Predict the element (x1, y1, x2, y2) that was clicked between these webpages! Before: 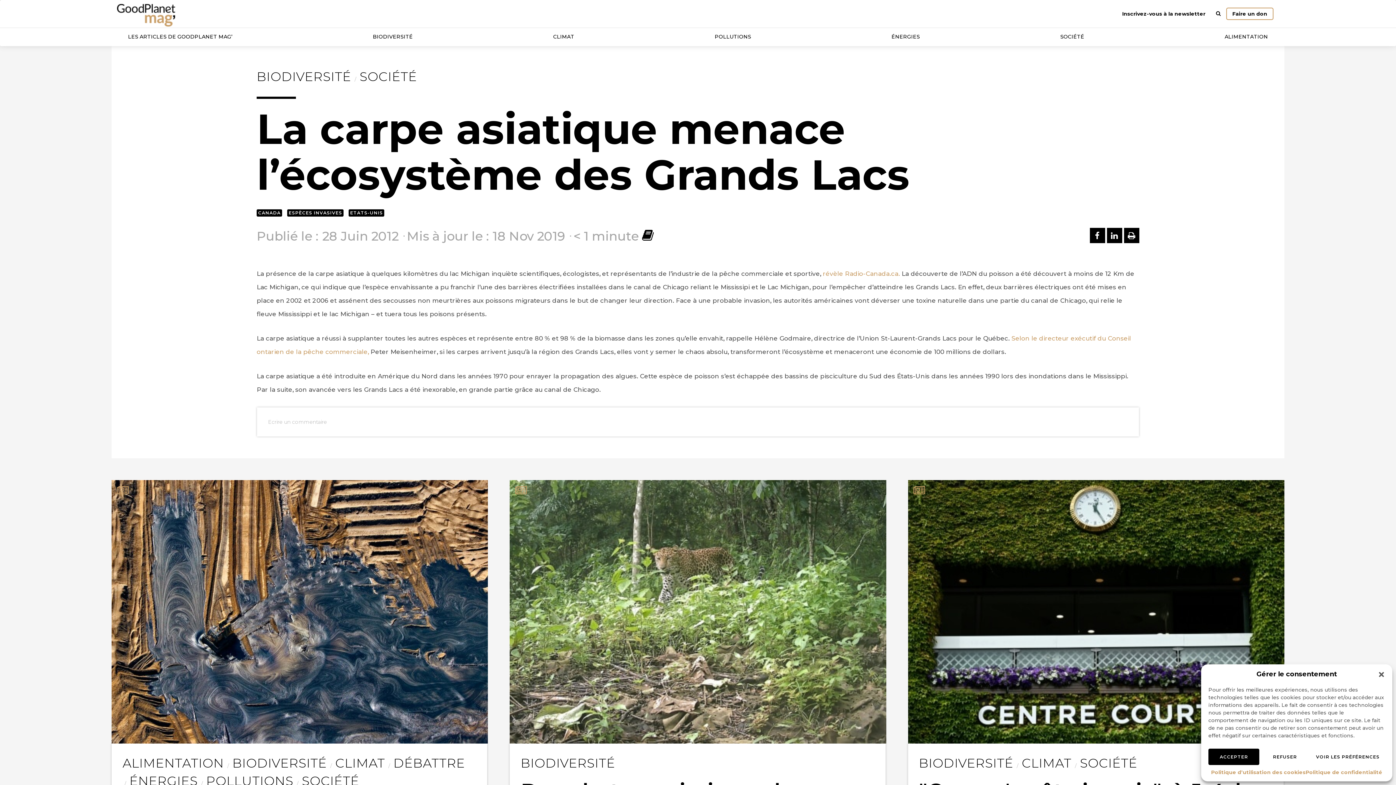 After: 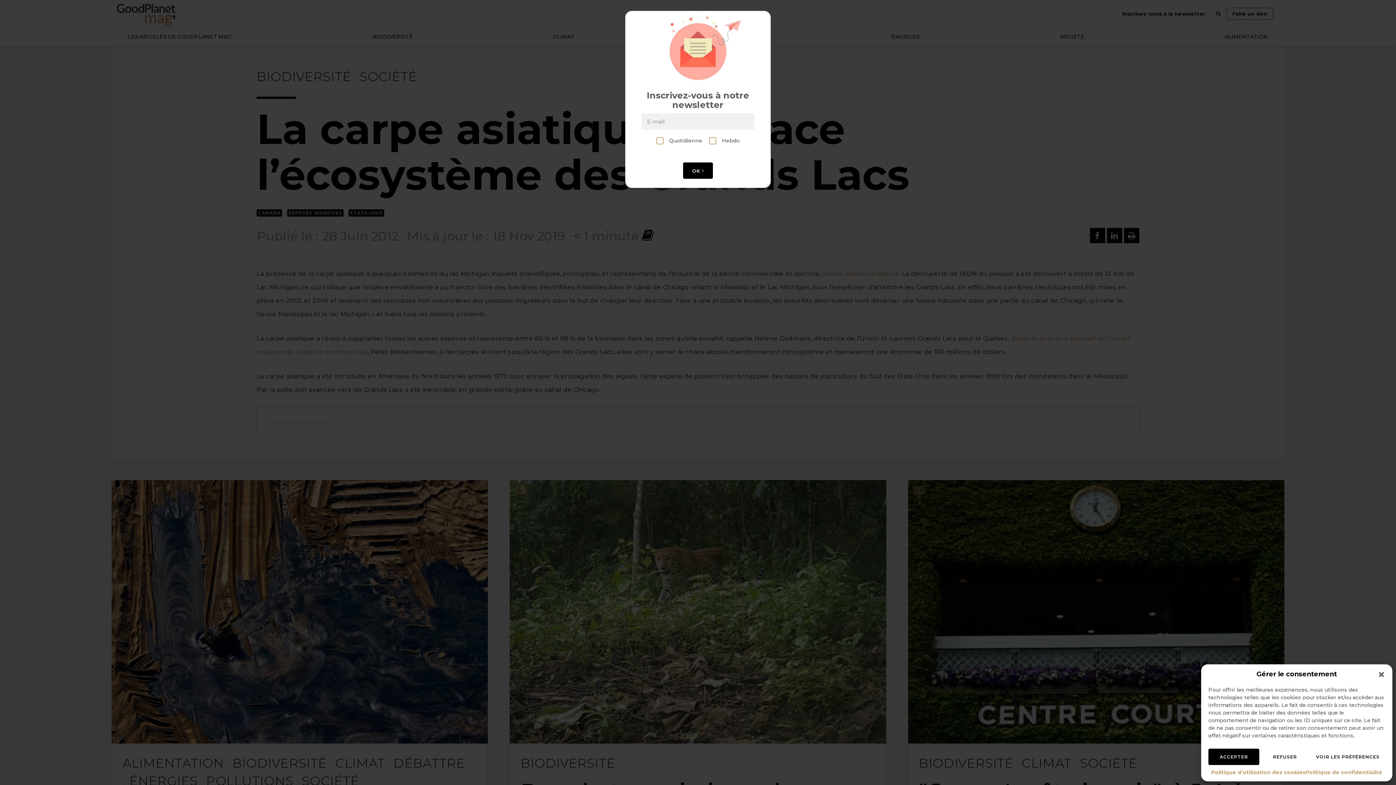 Action: label: Inscrivez-vous à la newsletter bbox: (1117, 0, 1211, 27)